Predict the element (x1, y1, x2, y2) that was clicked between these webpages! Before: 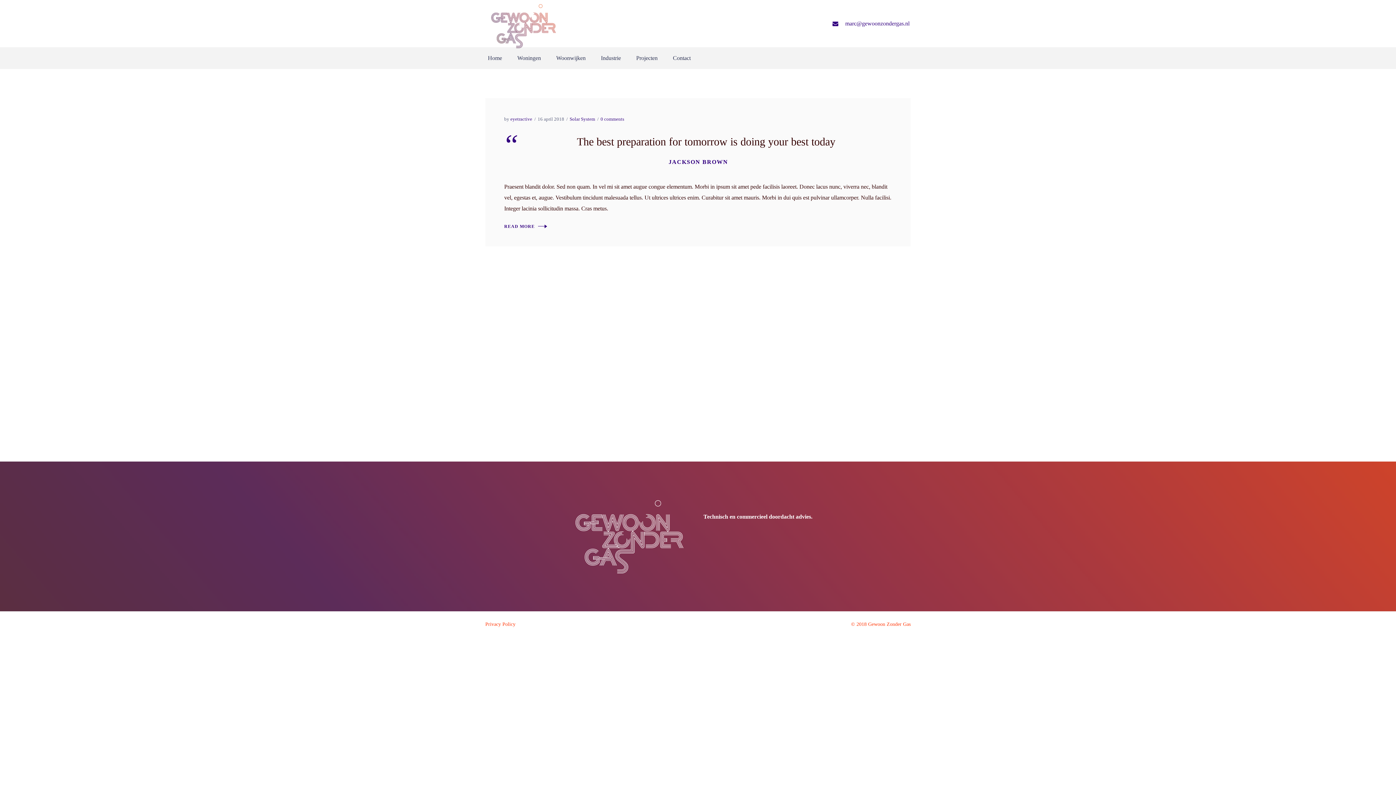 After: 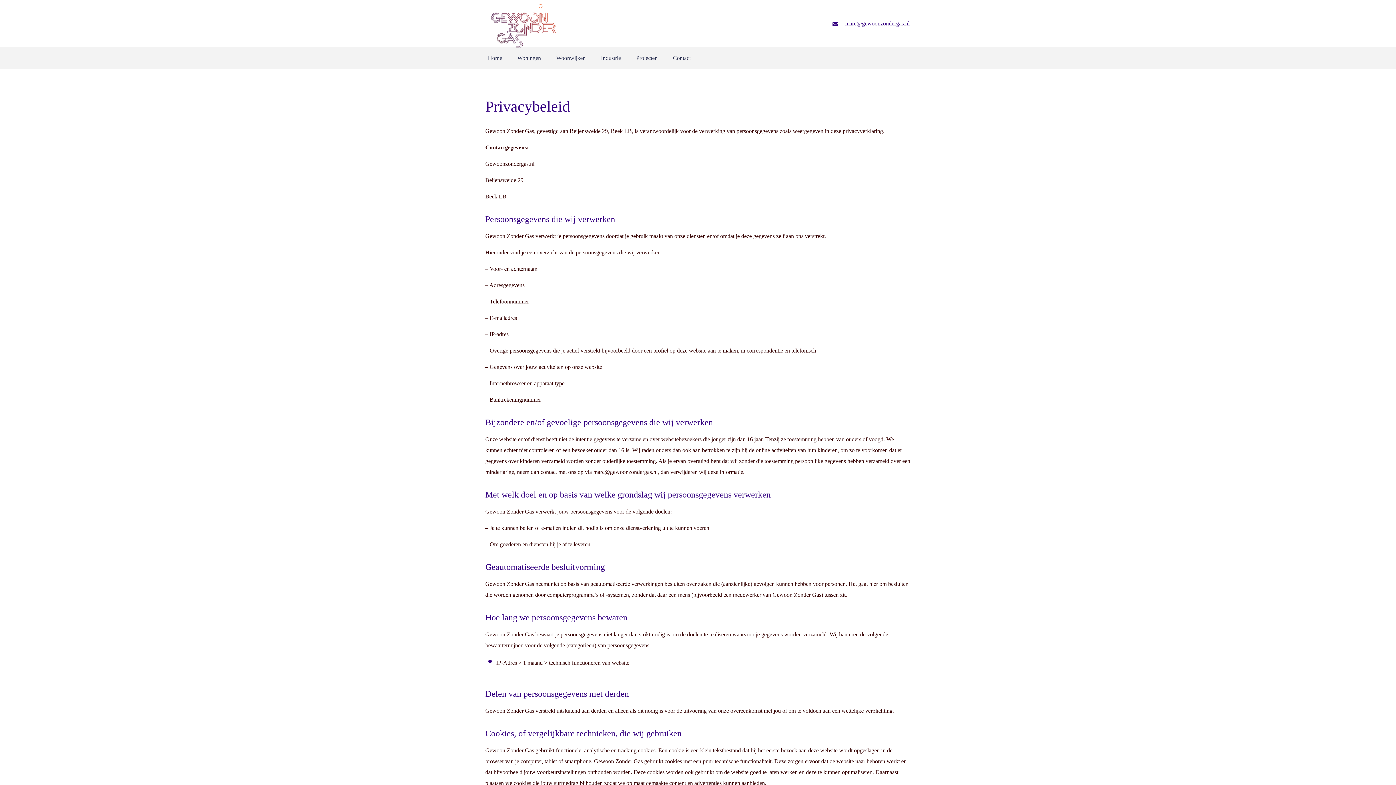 Action: label: Privacy Policy bbox: (485, 621, 515, 627)